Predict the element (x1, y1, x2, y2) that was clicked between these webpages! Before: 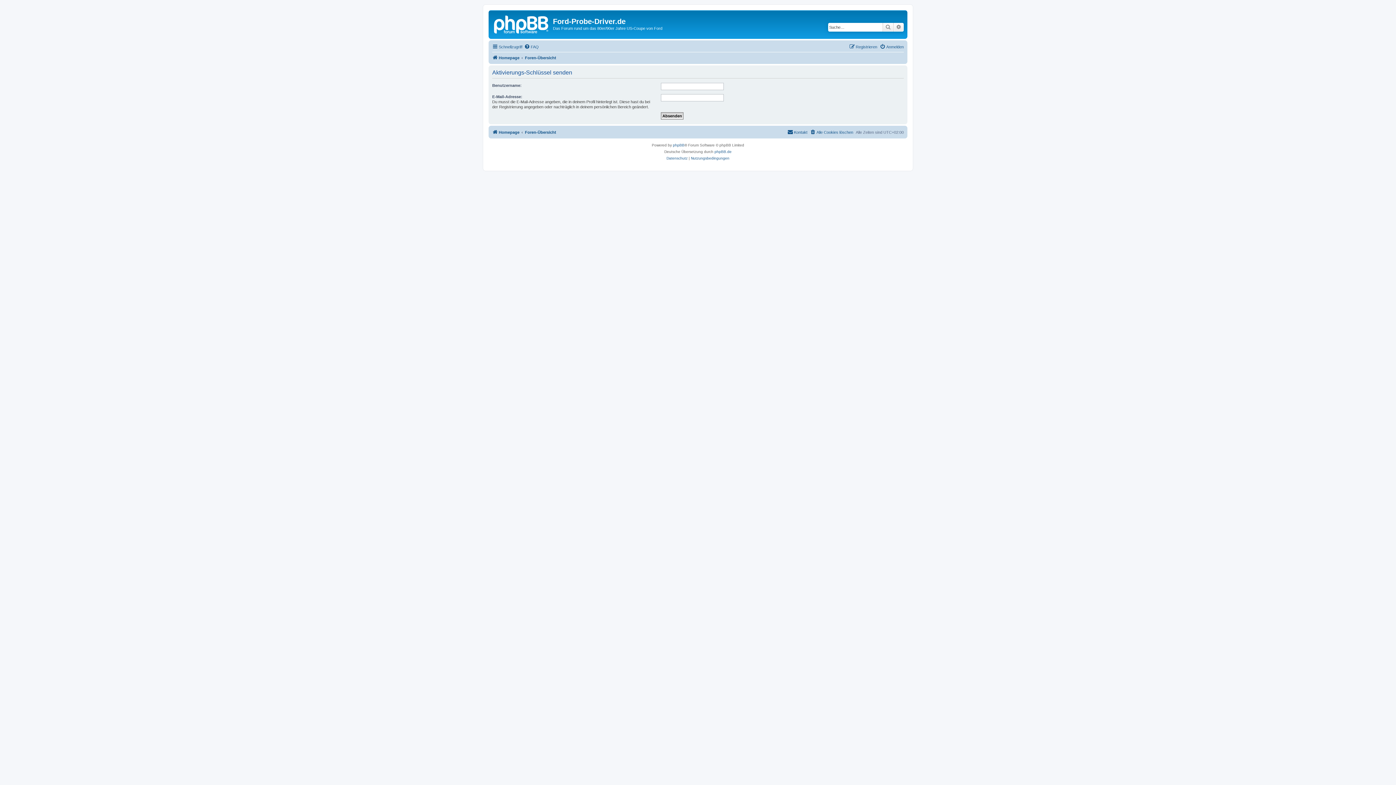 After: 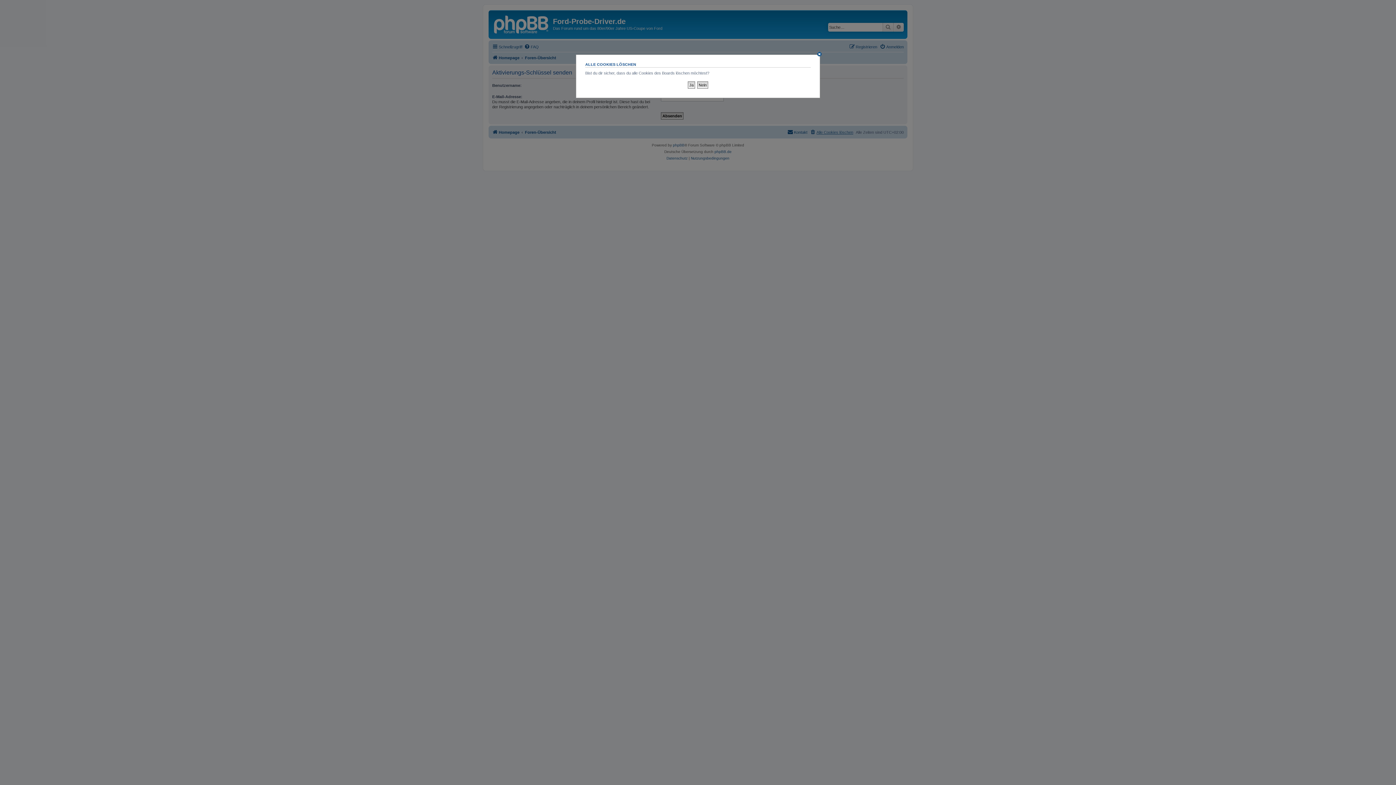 Action: bbox: (810, 127, 853, 136) label: Alle Cookies löschen